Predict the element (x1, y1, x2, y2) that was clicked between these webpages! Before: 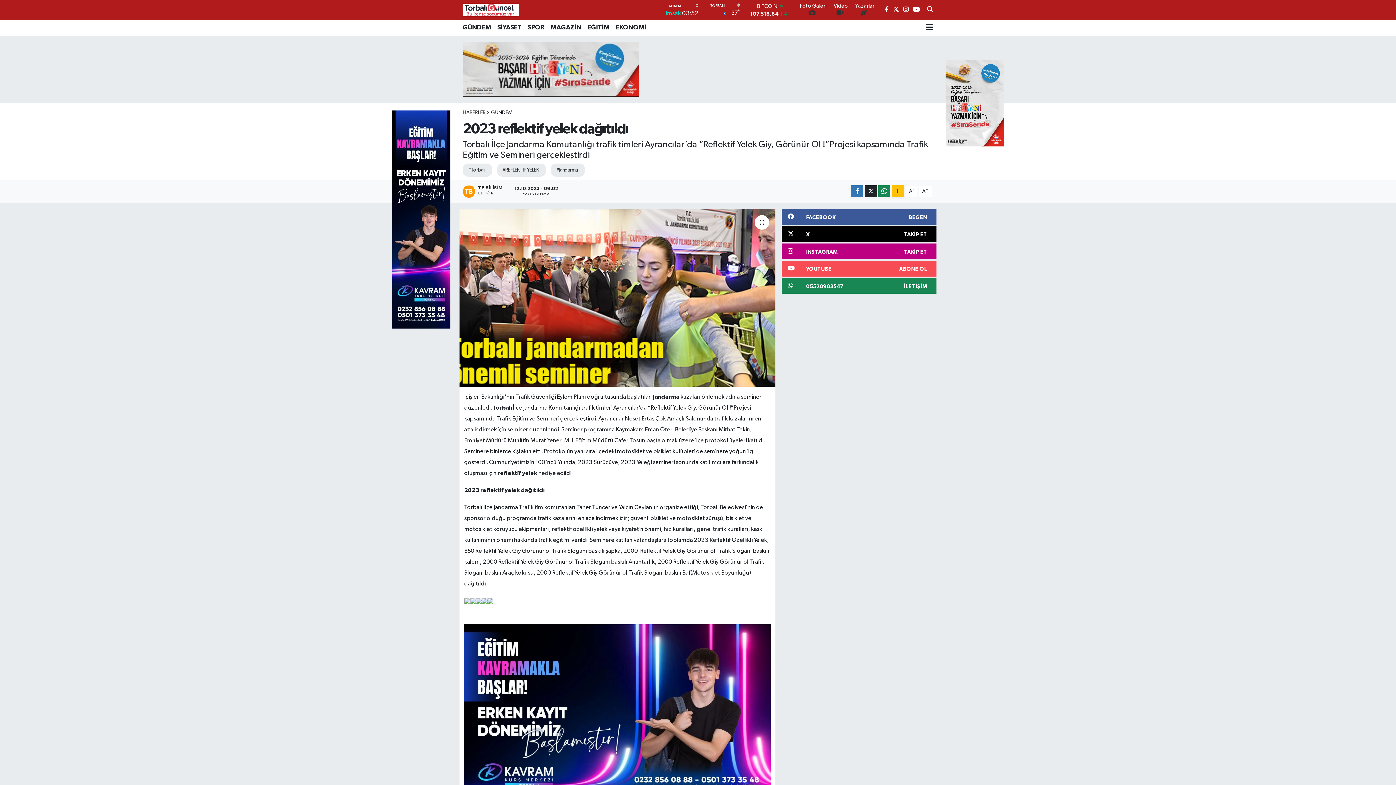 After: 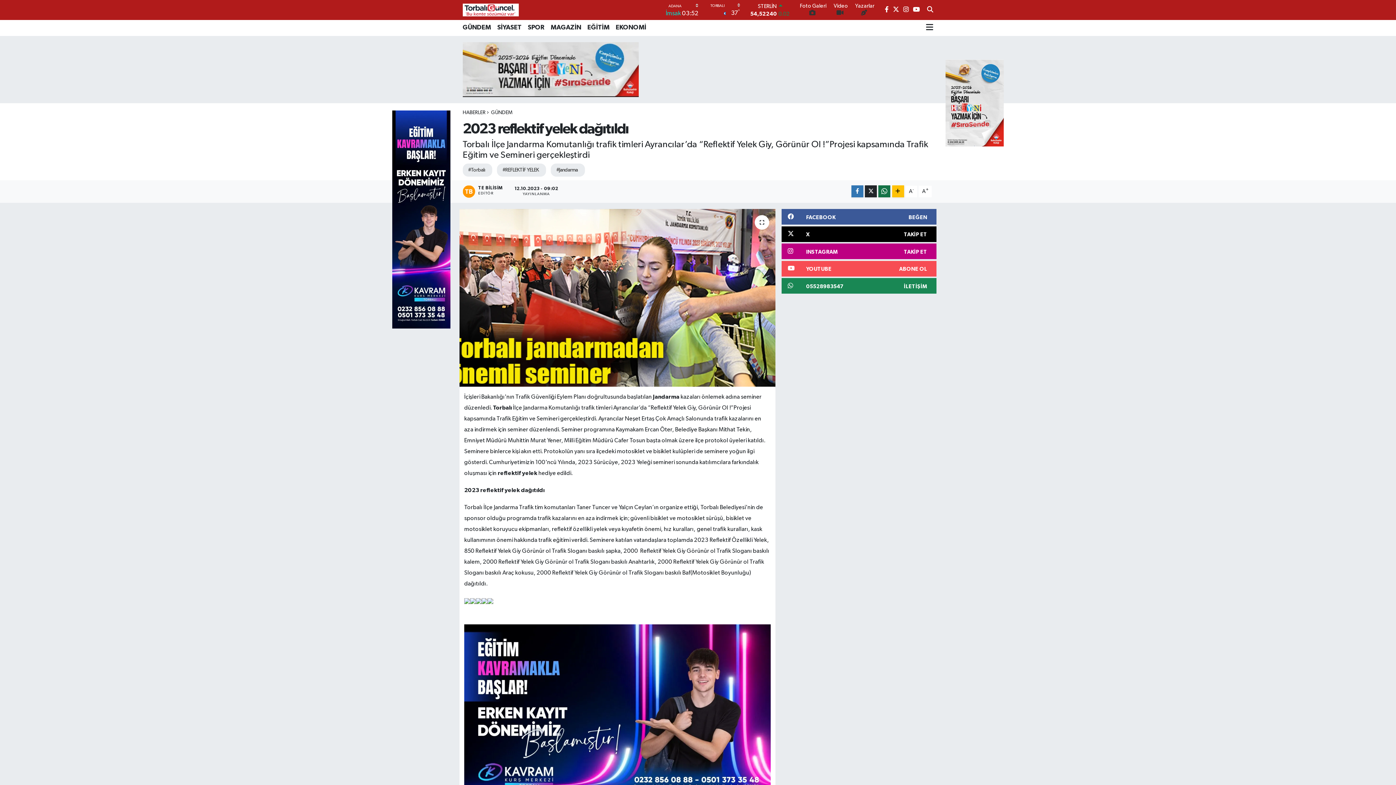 Action: bbox: (878, 185, 890, 197)